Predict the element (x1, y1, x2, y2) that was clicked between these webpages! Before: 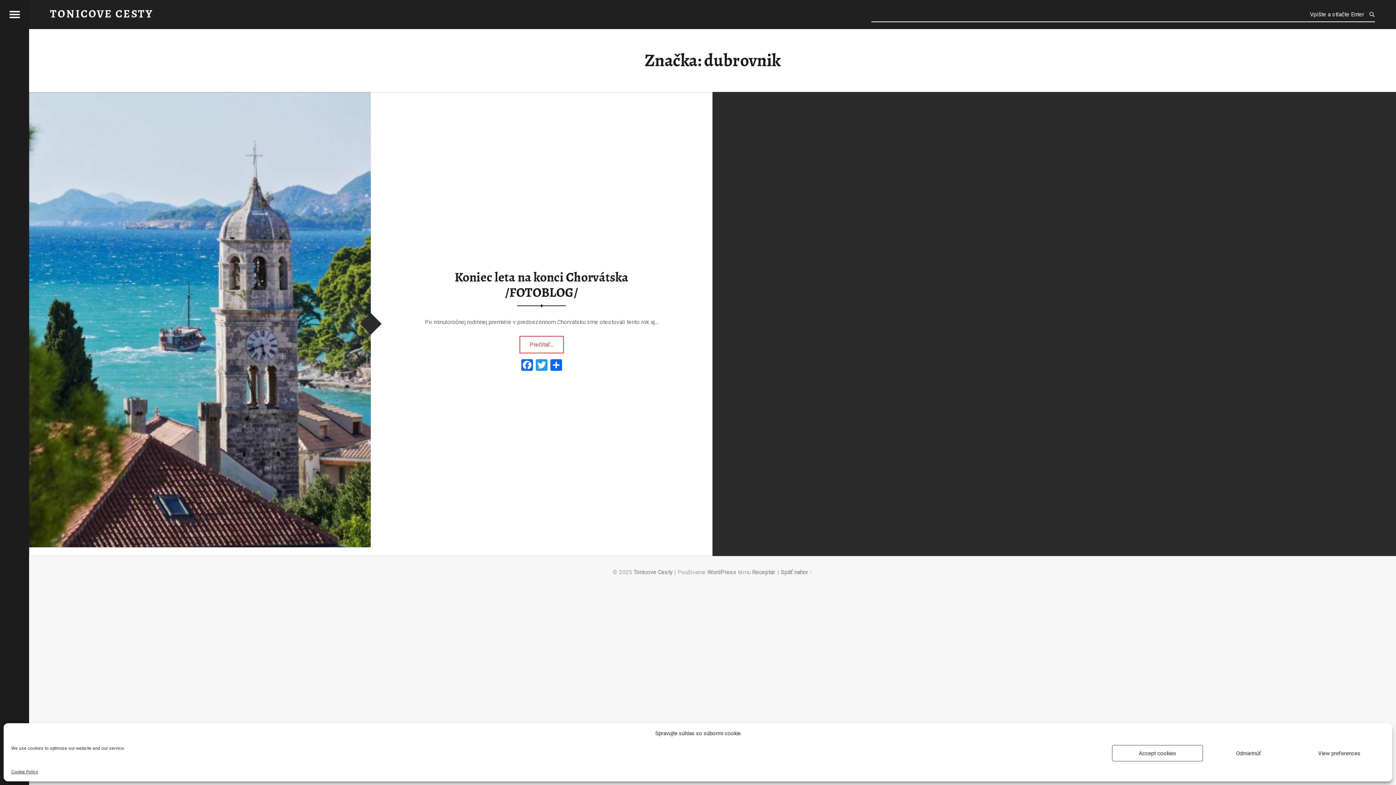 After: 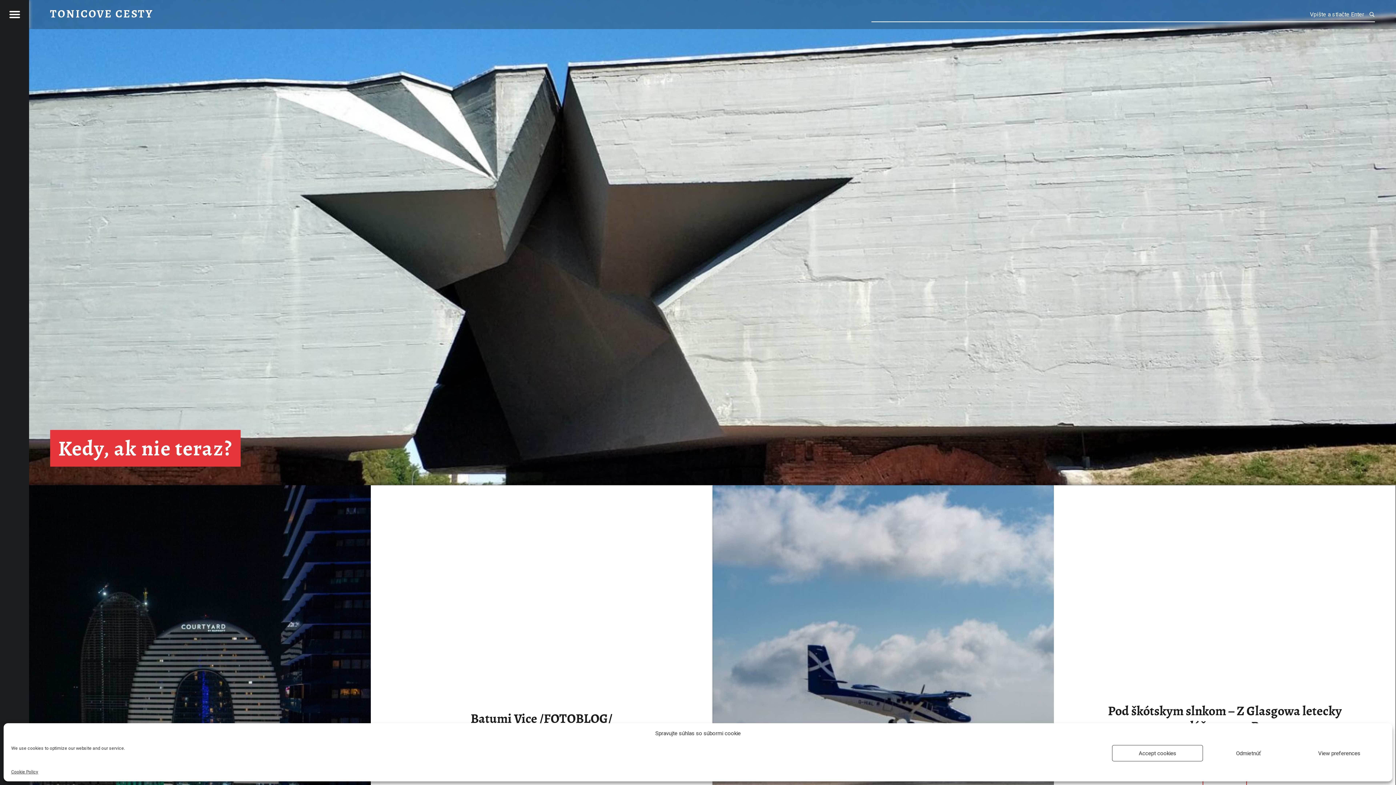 Action: bbox: (633, 569, 672, 575) label: Tonicove Cesty